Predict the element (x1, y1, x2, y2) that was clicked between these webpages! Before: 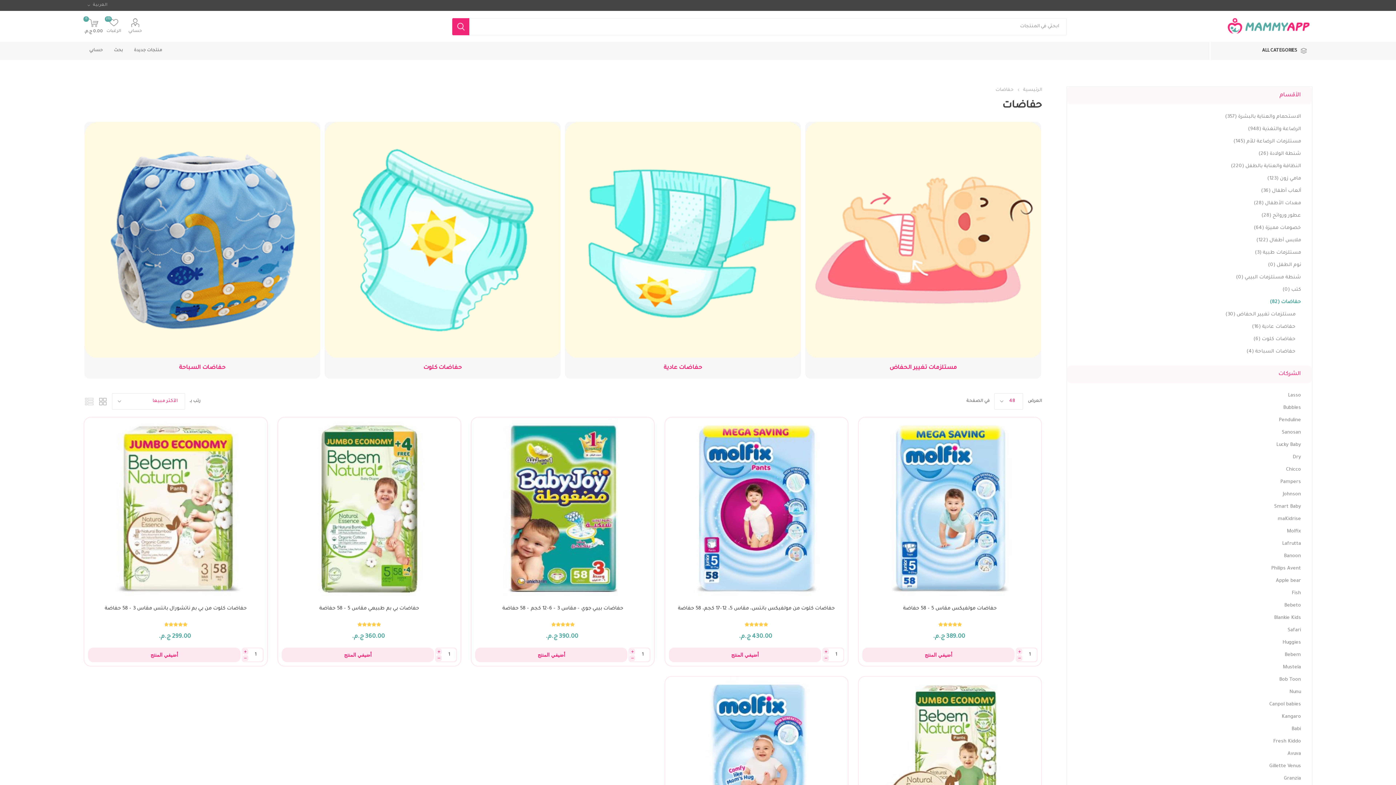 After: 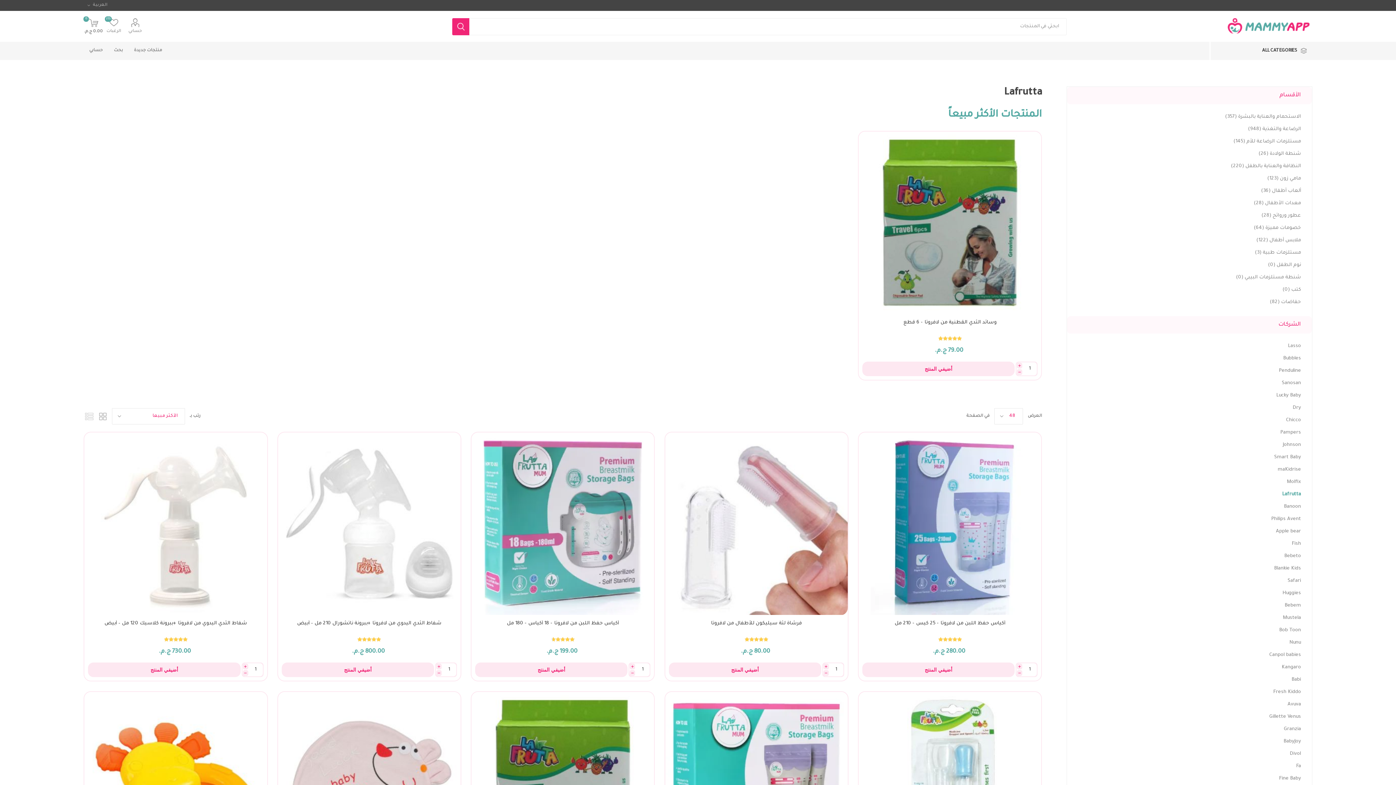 Action: label: Lafrutta bbox: (1282, 538, 1301, 550)